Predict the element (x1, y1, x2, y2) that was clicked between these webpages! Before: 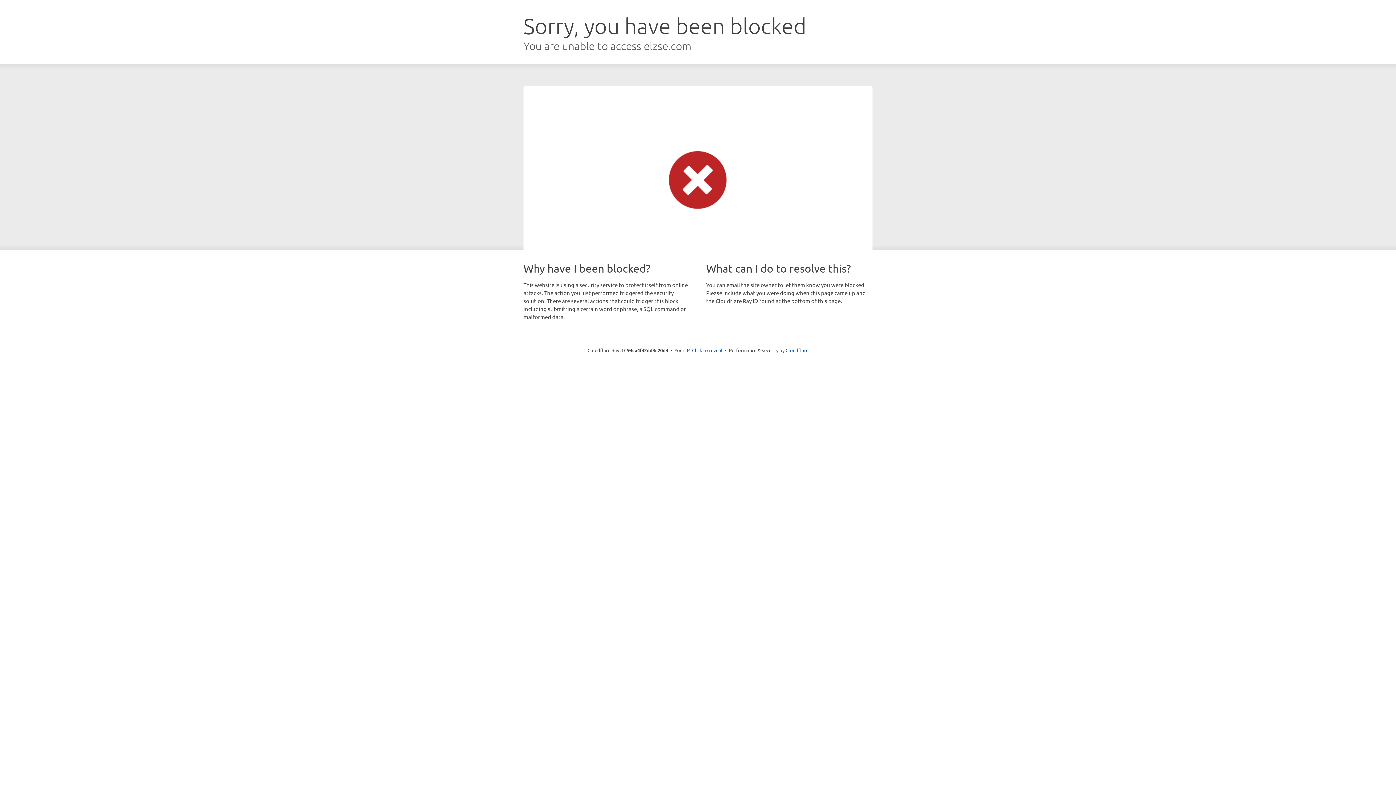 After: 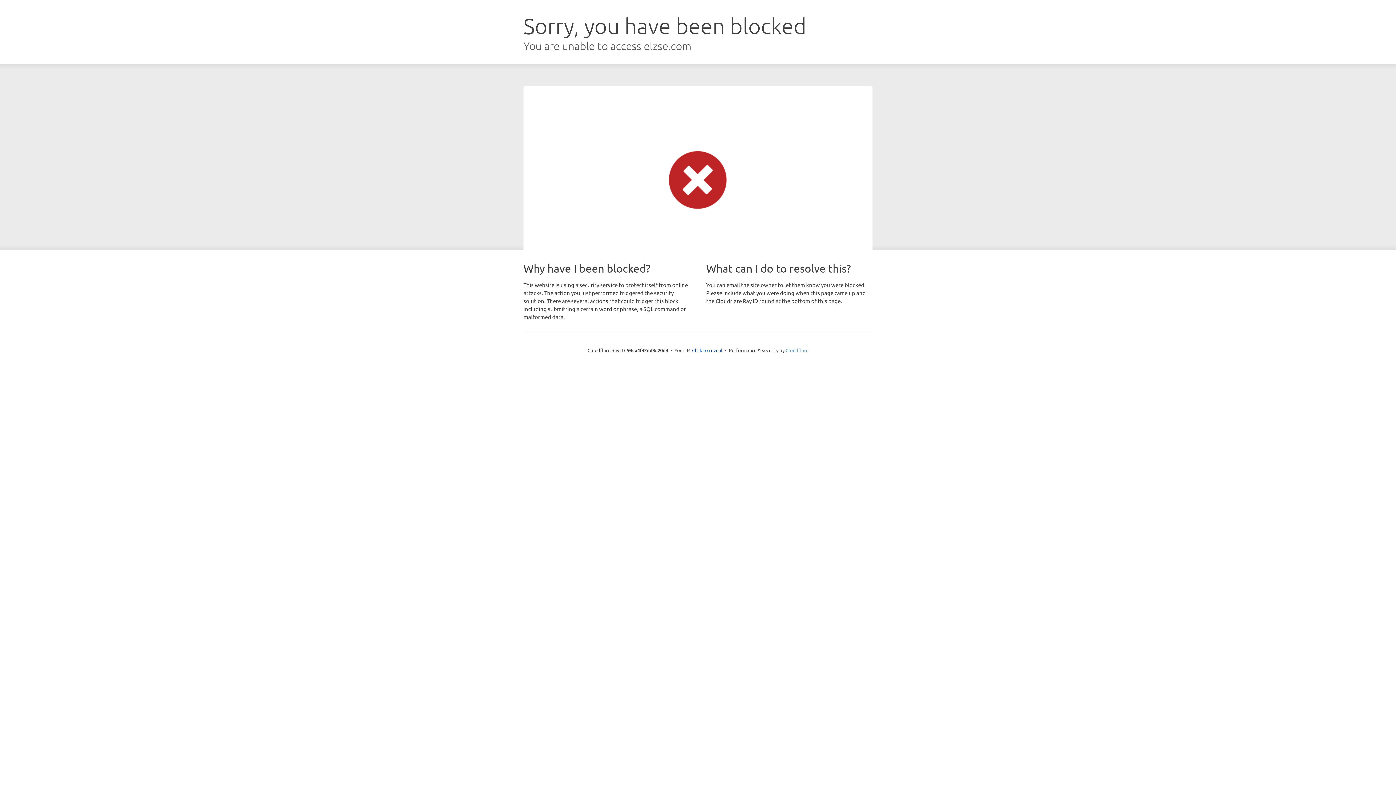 Action: label: Cloudflare bbox: (785, 347, 808, 353)